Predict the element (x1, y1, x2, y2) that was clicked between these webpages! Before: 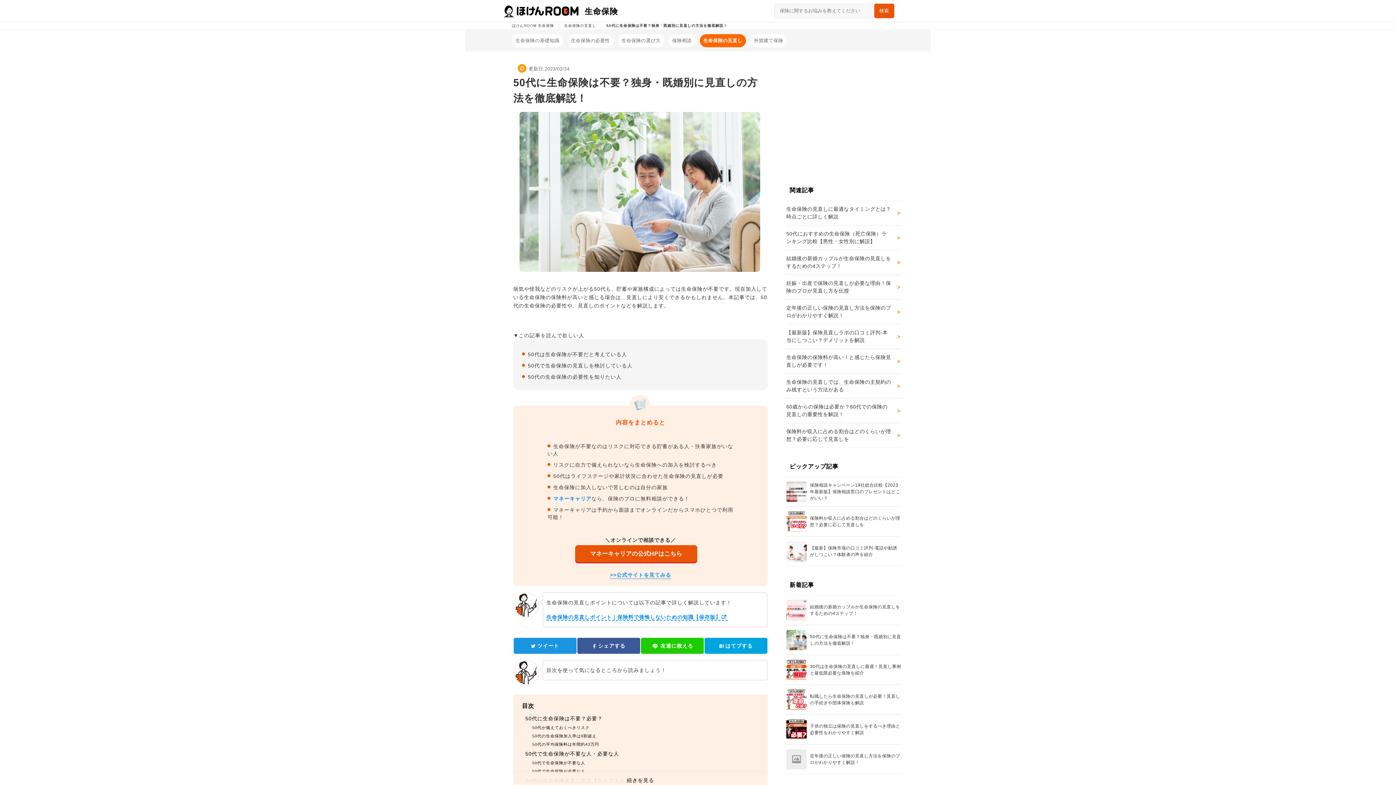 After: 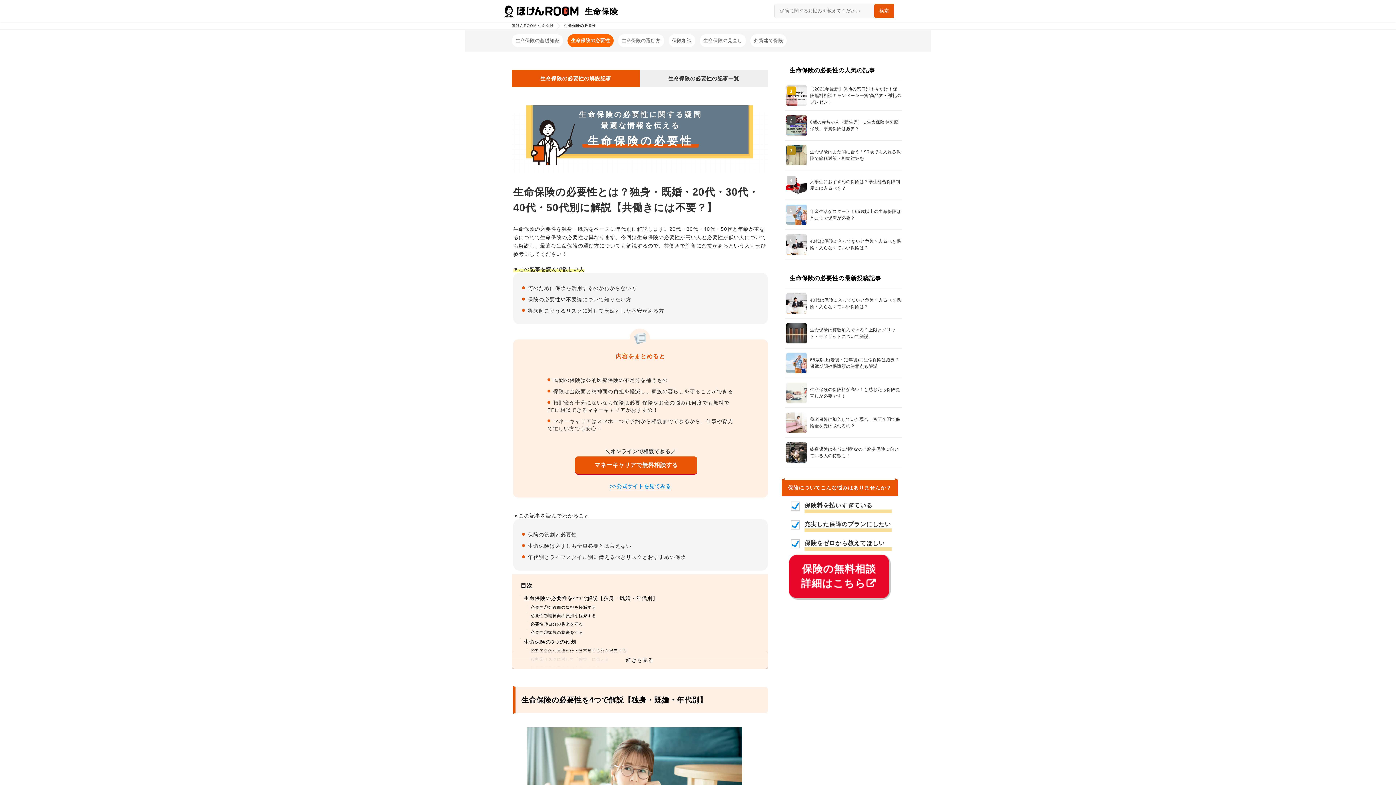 Action: label: 生命保険の必要性 bbox: (567, 34, 613, 47)